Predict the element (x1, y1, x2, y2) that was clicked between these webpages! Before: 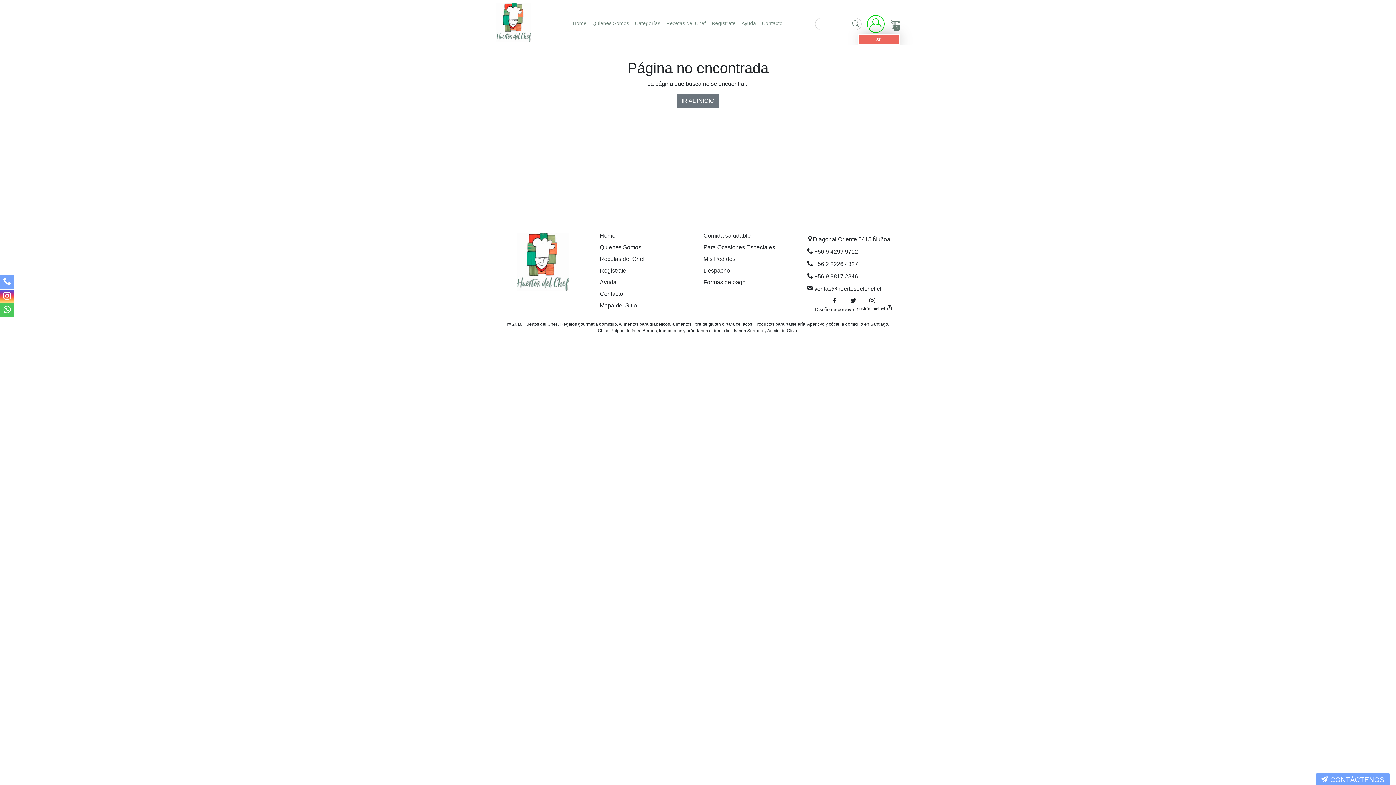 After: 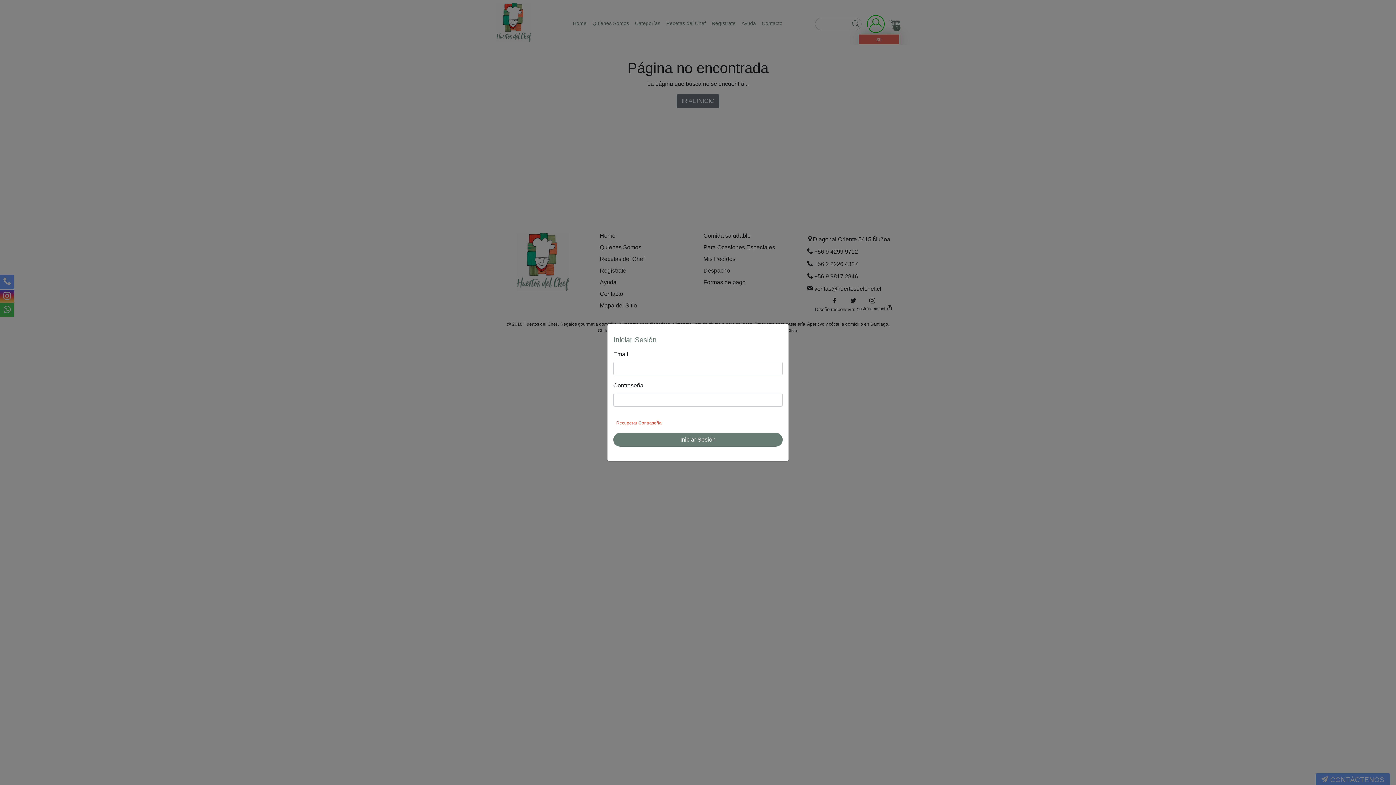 Action: bbox: (866, 15, 885, 36)